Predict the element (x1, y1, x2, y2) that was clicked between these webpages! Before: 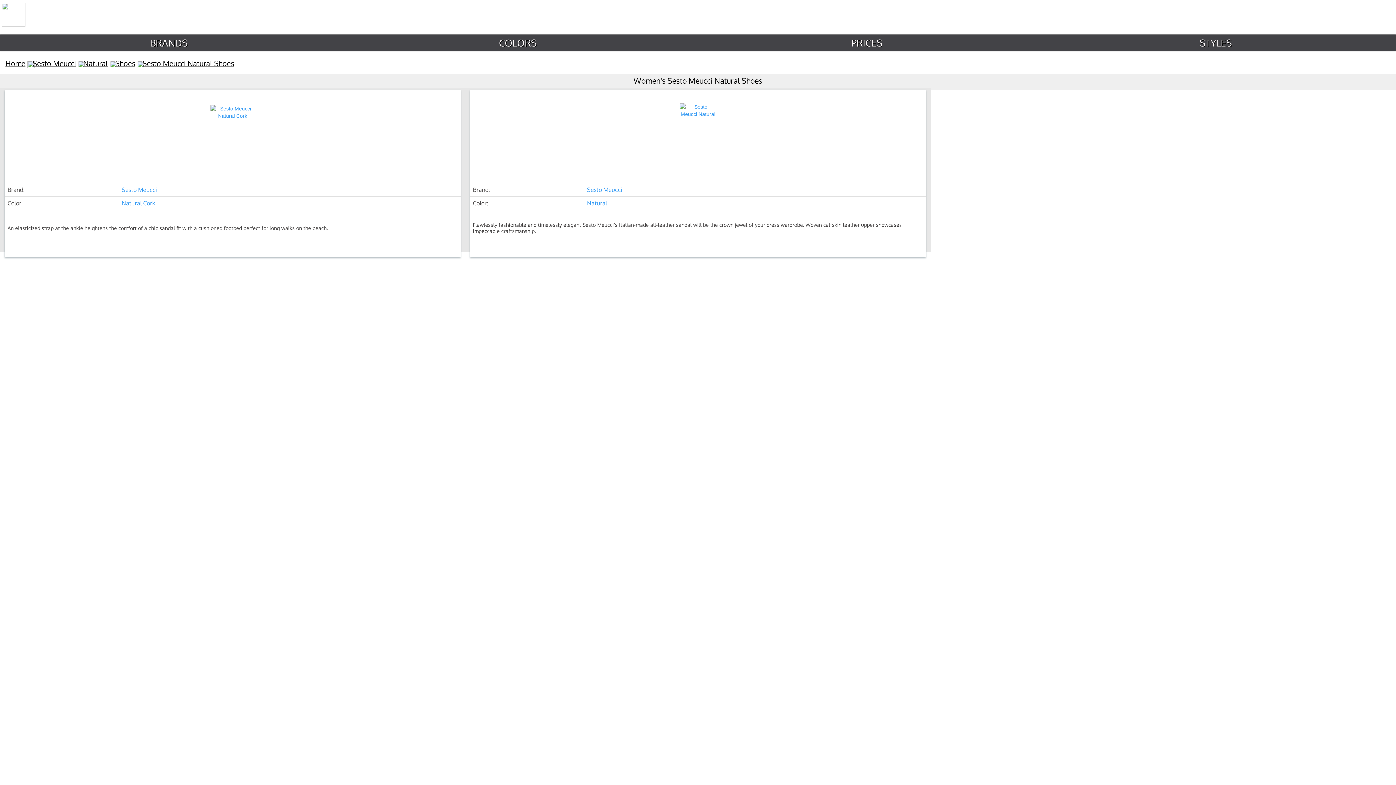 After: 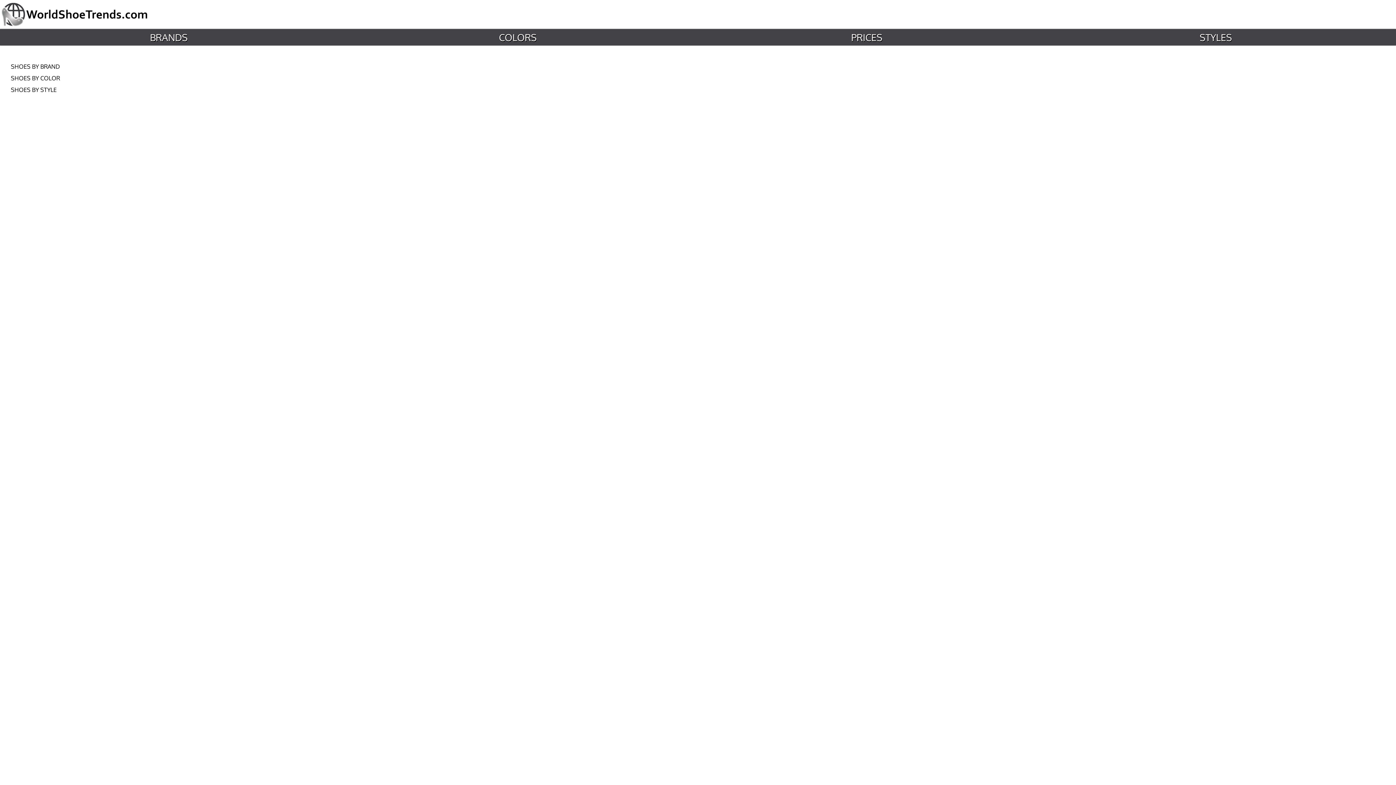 Action: bbox: (115, 58, 135, 68) label: Shoes